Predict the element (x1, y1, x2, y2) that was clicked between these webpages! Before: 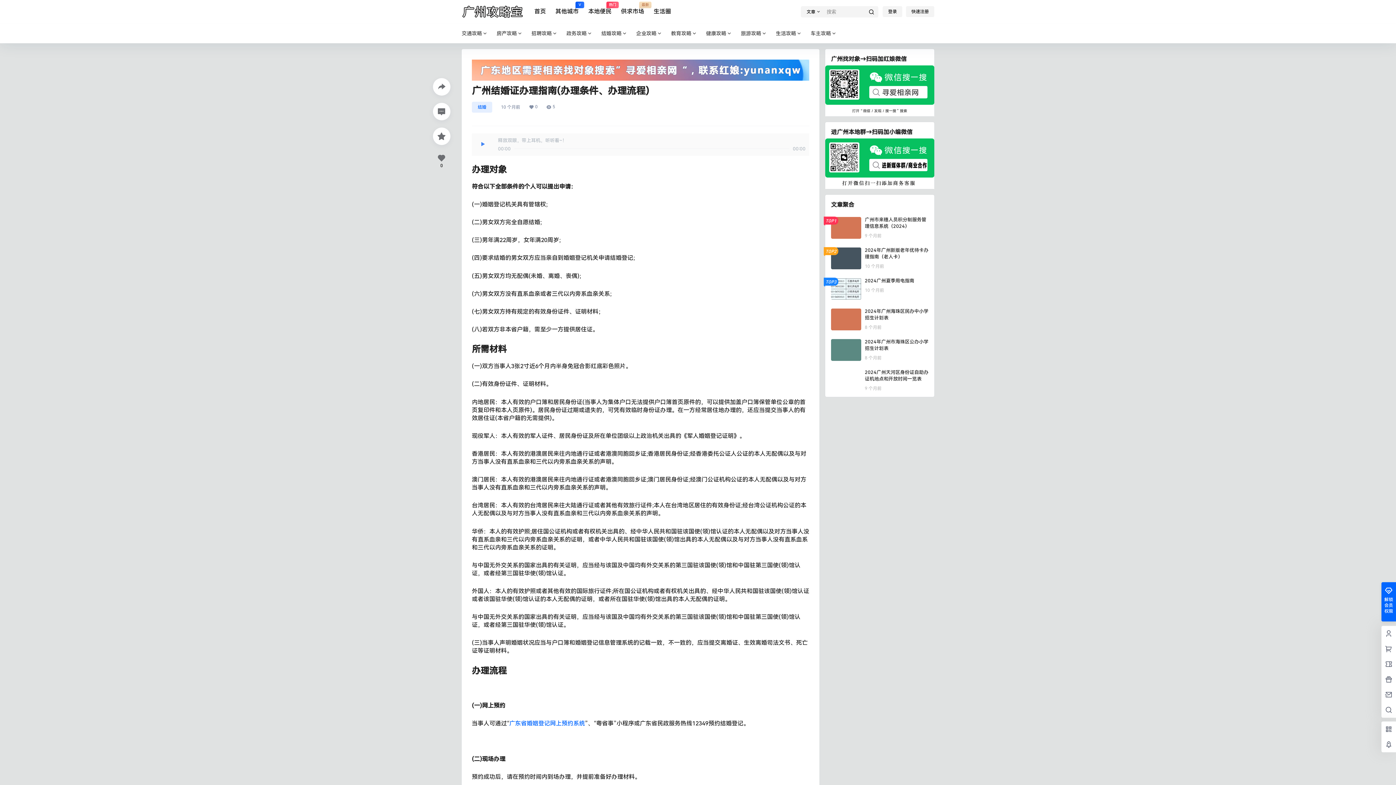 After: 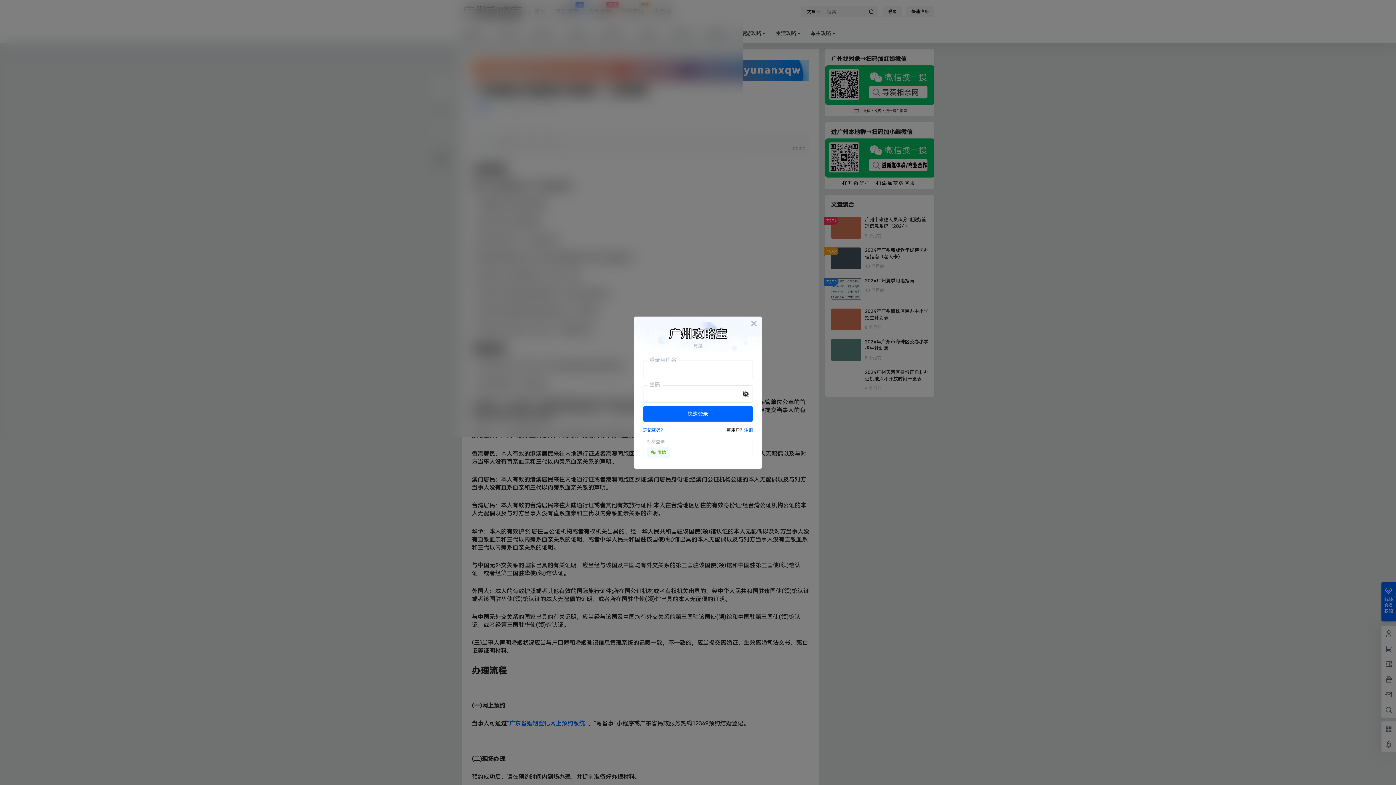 Action: label: 登录 bbox: (882, 6, 902, 17)